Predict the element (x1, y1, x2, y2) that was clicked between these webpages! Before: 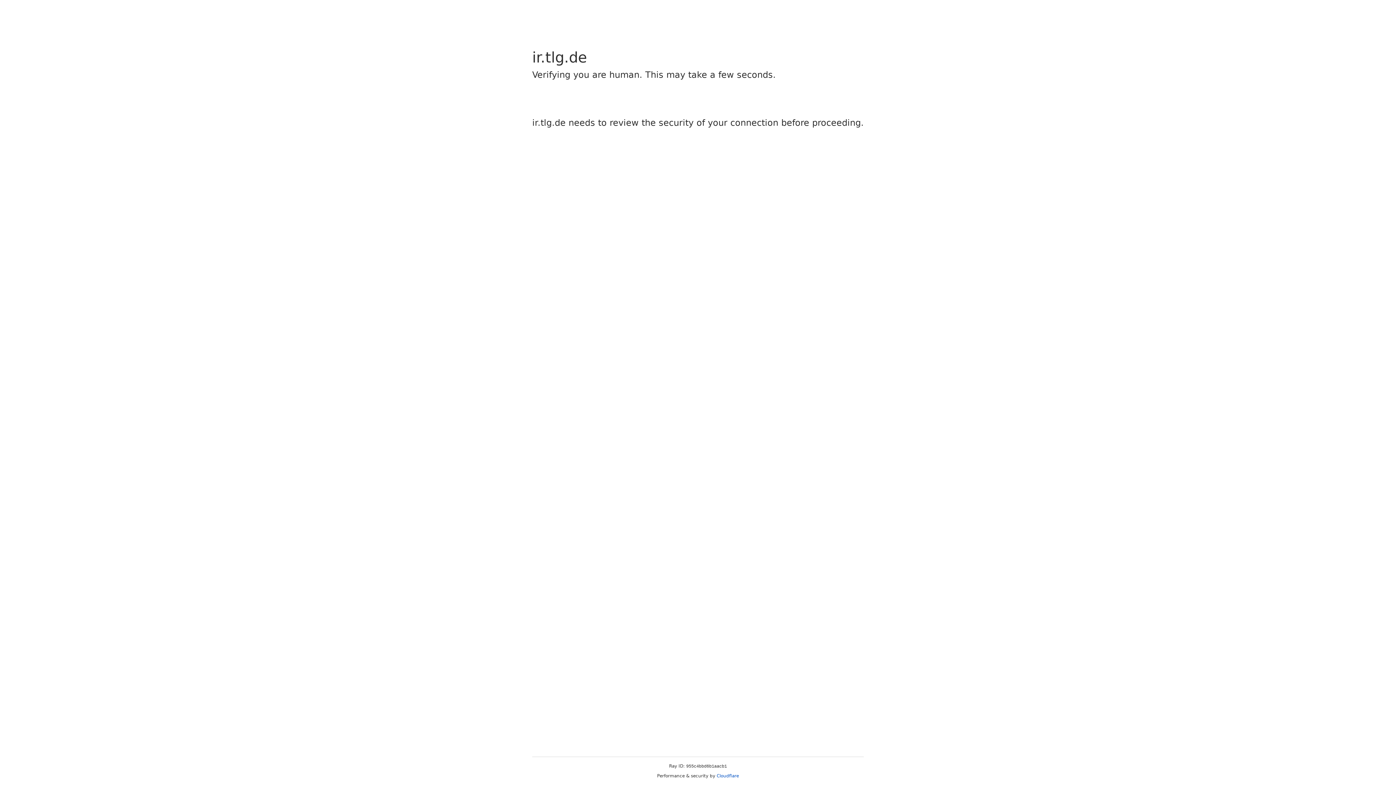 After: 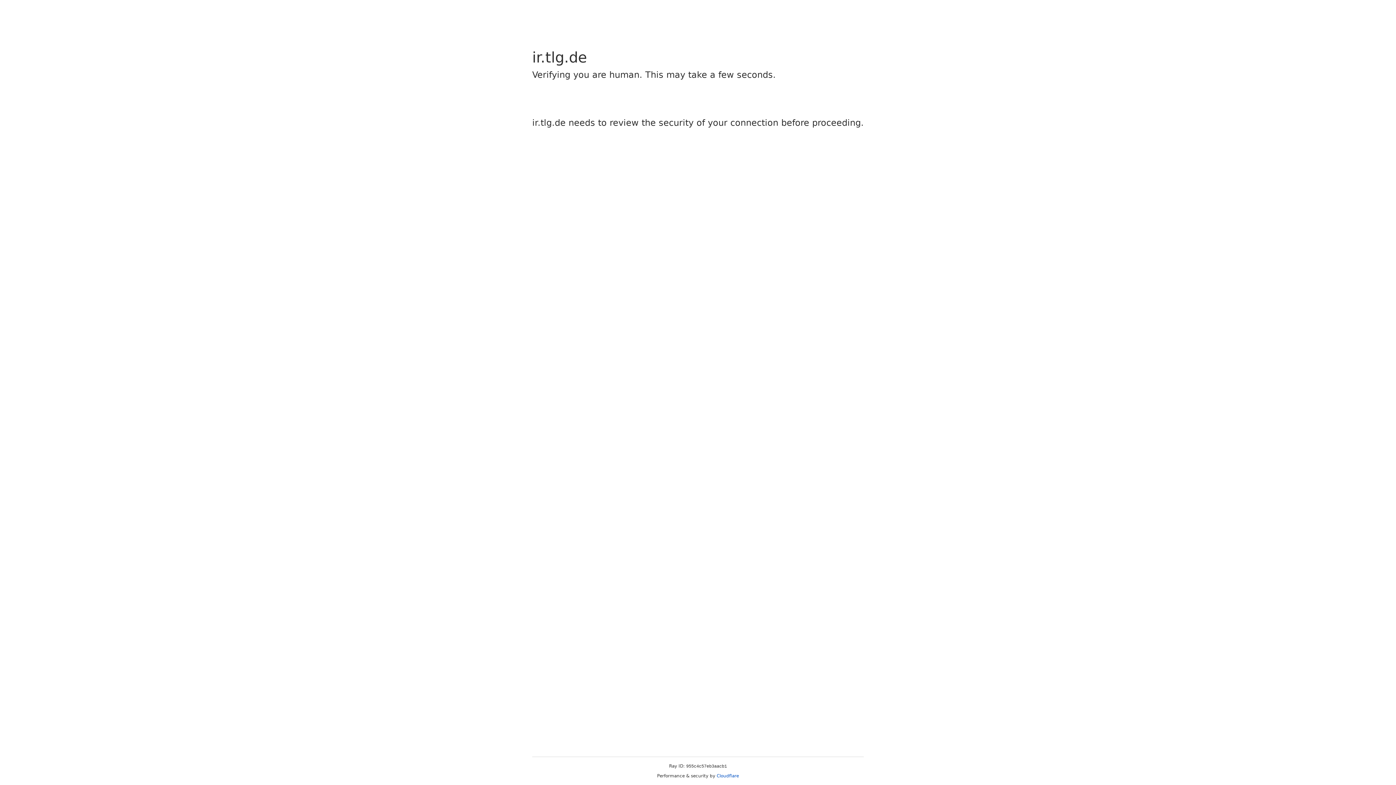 Action: label: Cloudflare bbox: (716, 773, 739, 778)